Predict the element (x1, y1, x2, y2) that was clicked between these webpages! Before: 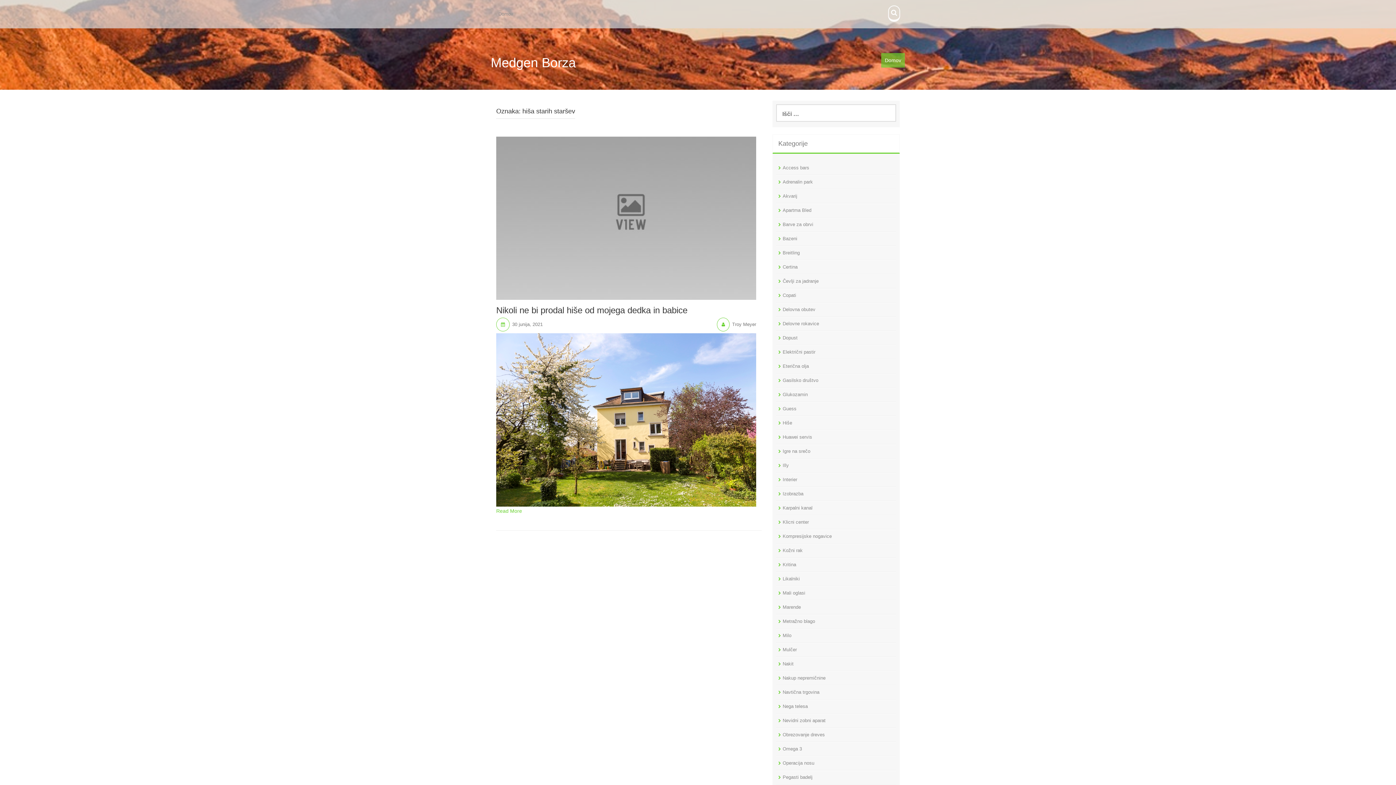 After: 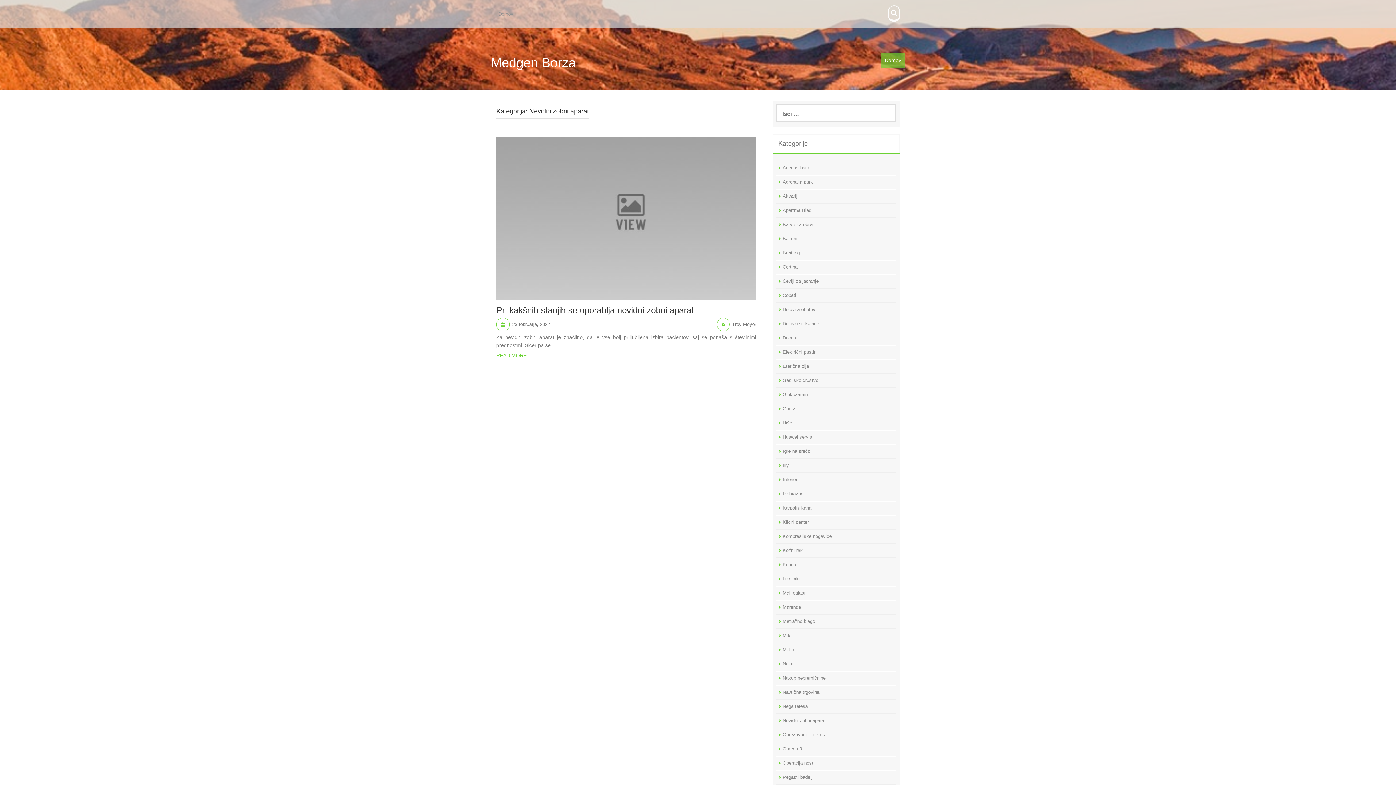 Action: bbox: (782, 718, 825, 723) label: Nevidni zobni aparat